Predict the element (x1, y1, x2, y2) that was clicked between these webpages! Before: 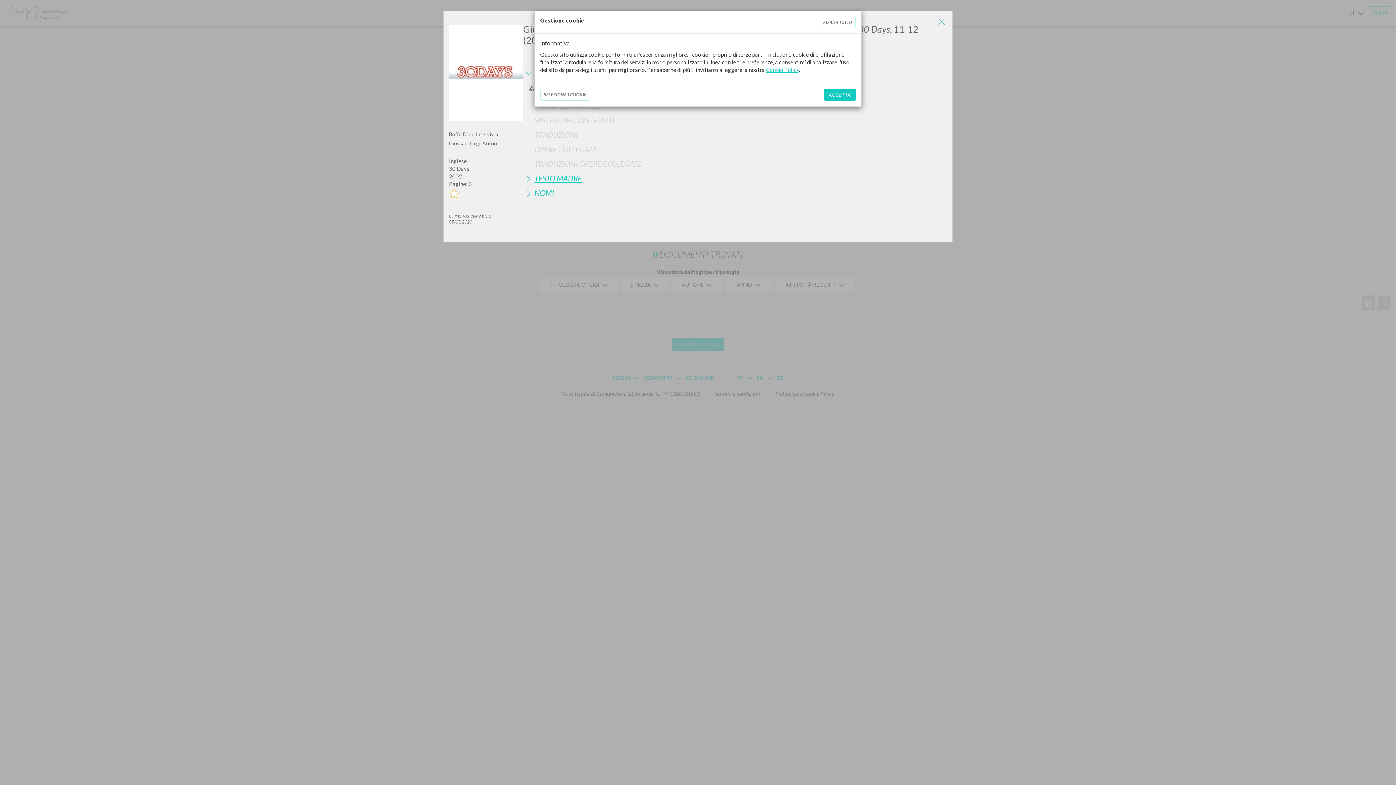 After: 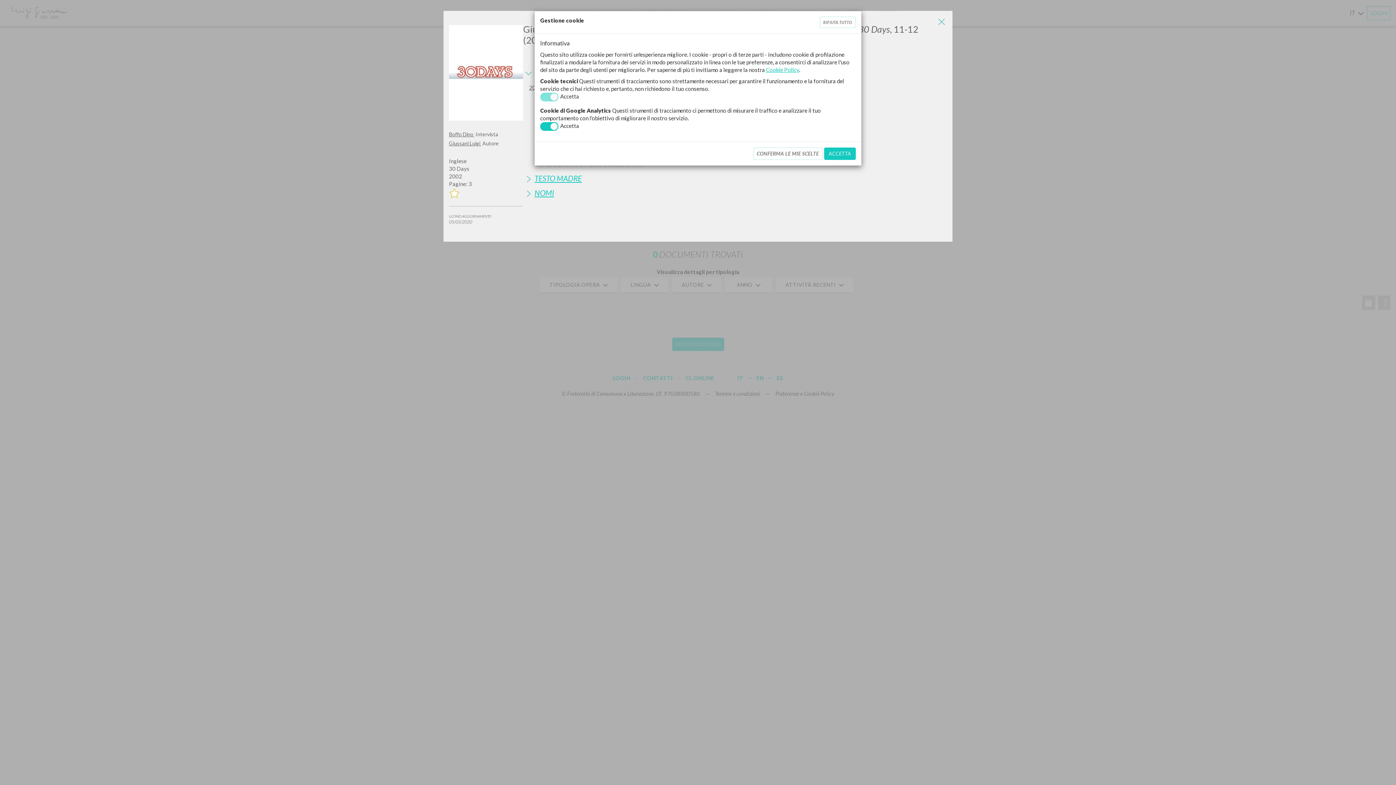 Action: bbox: (540, 89, 590, 100) label: SELEZIONA I COOKIE